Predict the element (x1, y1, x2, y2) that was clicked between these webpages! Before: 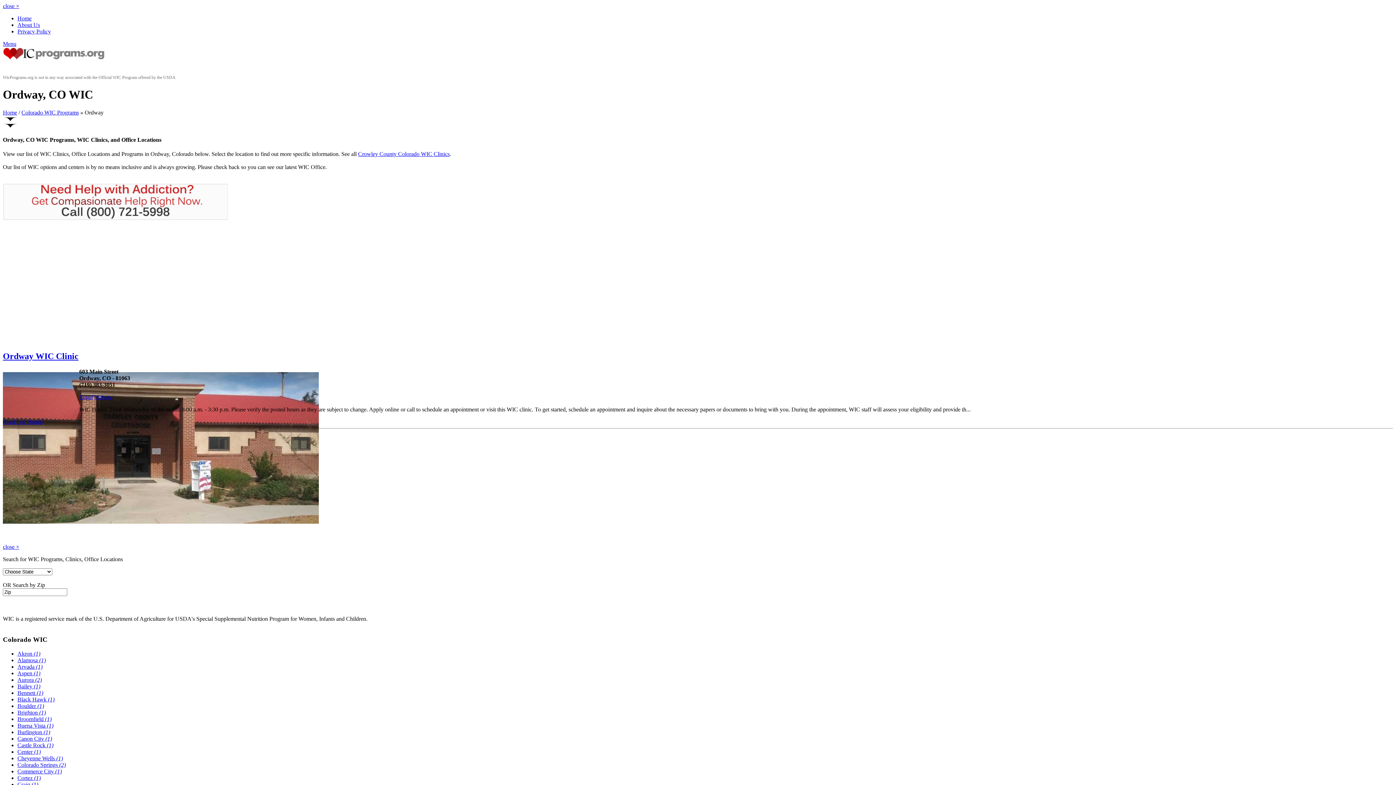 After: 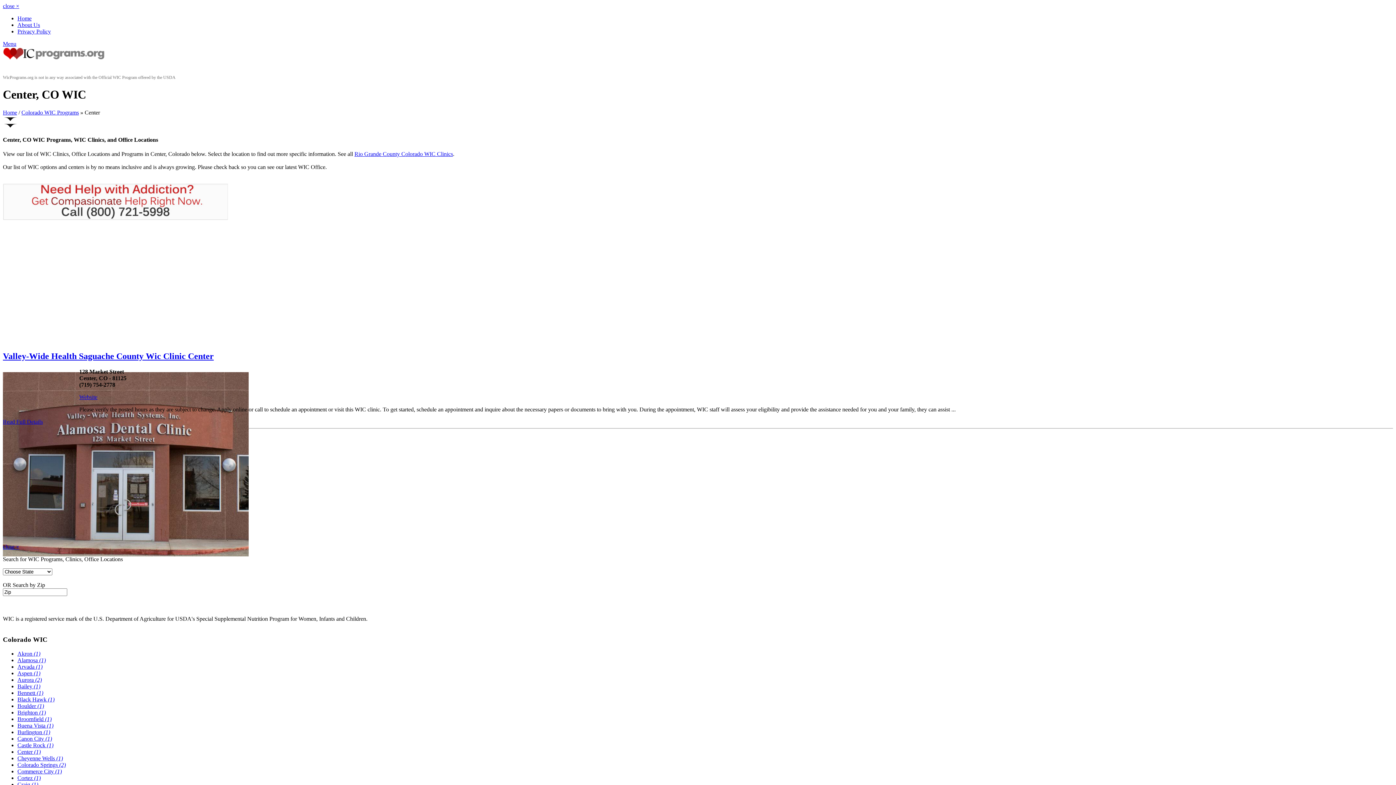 Action: bbox: (17, 748, 40, 755) label: Center (1)